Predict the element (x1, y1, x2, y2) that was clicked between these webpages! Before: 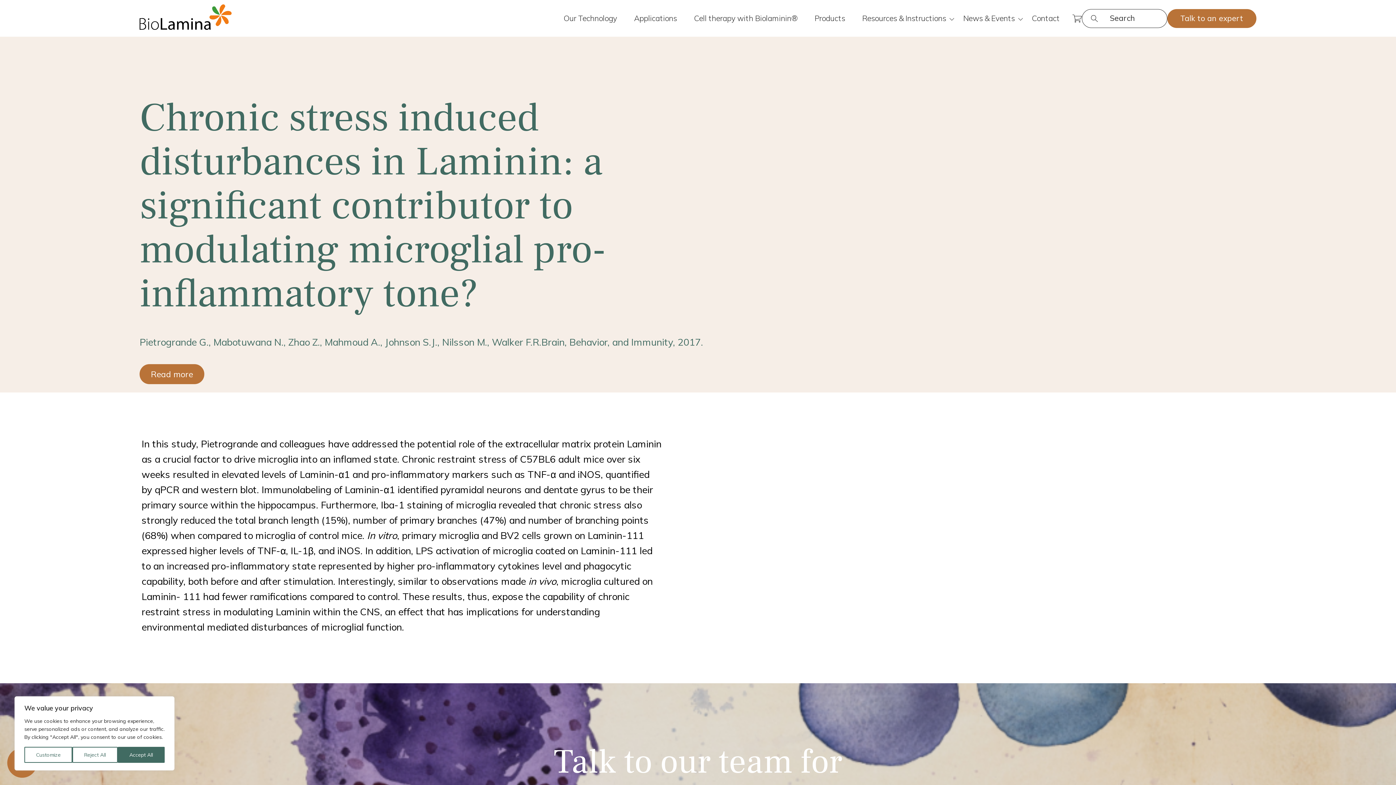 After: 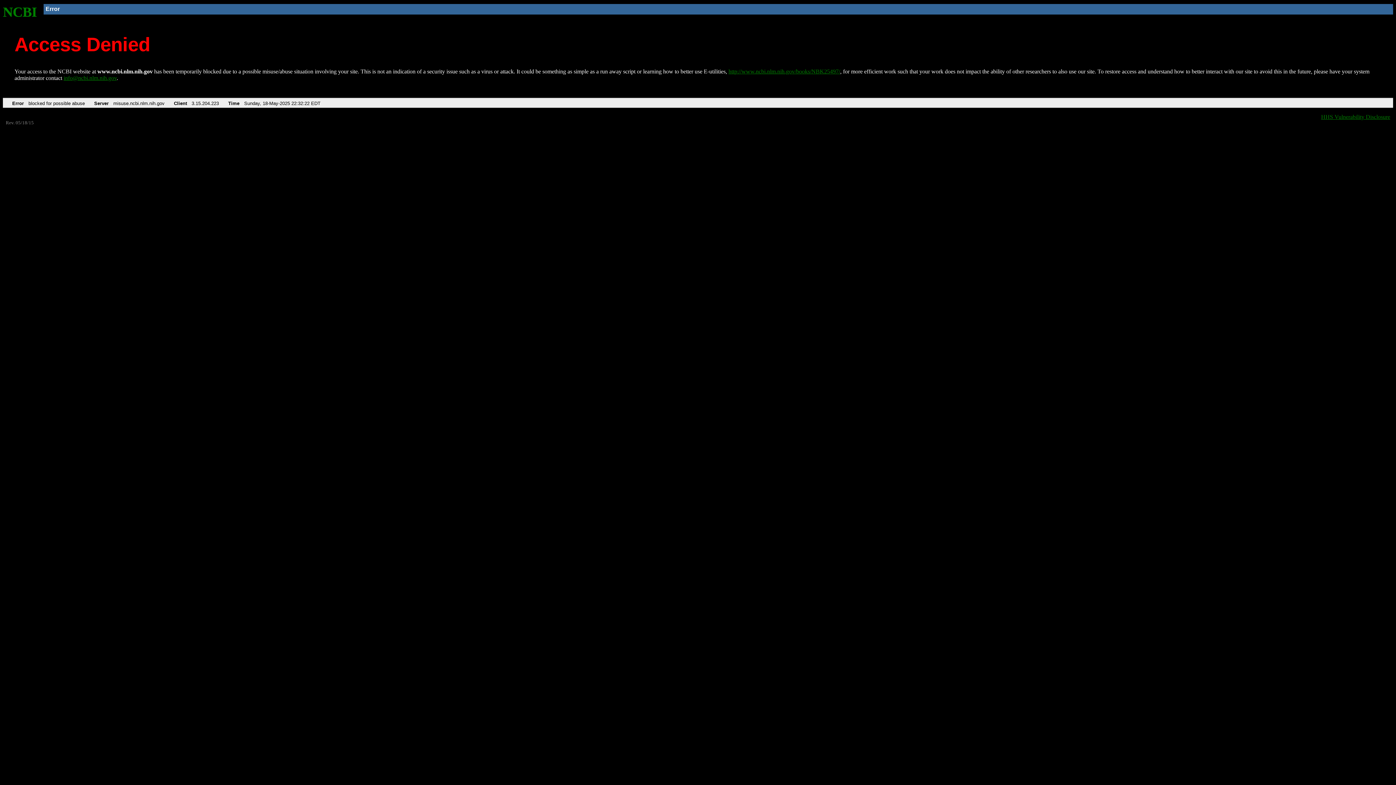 Action: label: Read more bbox: (139, 364, 204, 384)